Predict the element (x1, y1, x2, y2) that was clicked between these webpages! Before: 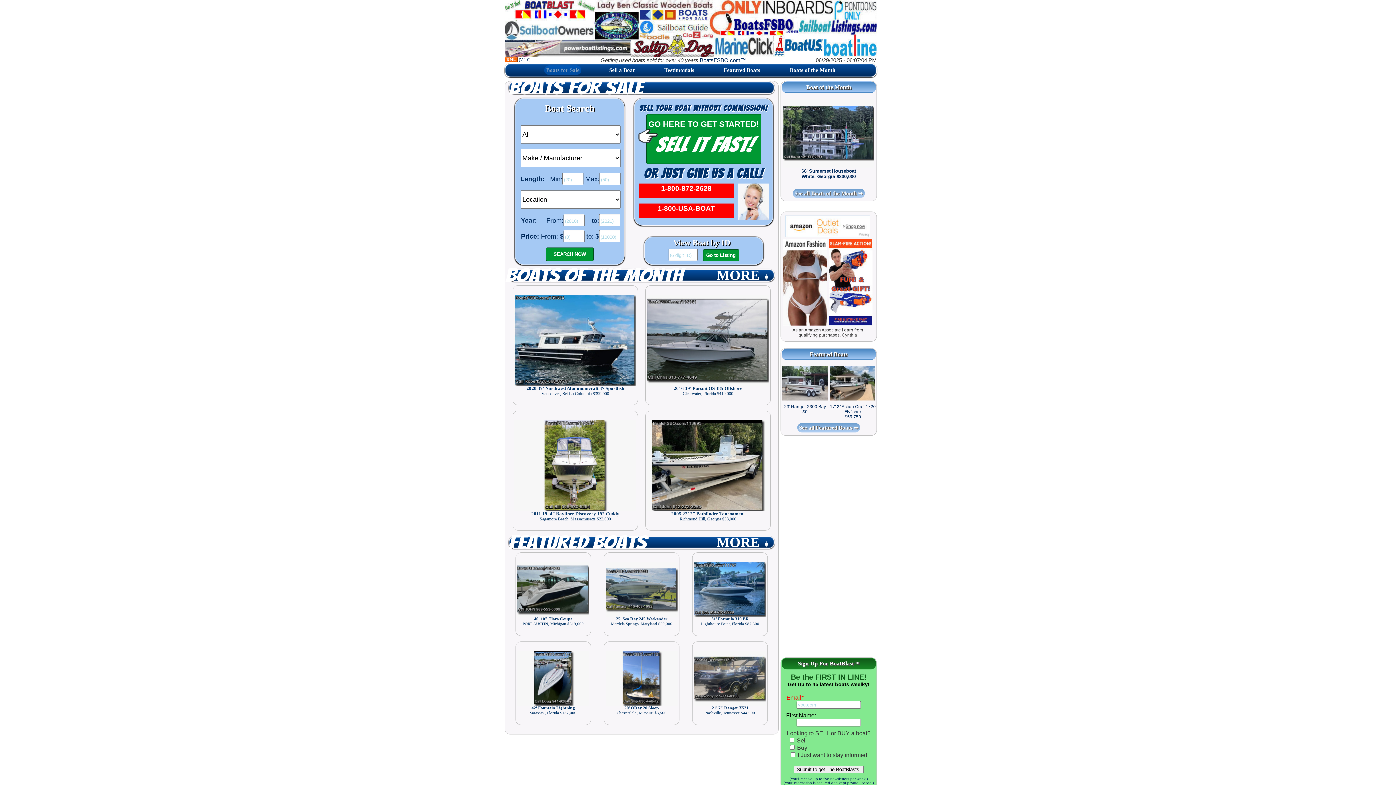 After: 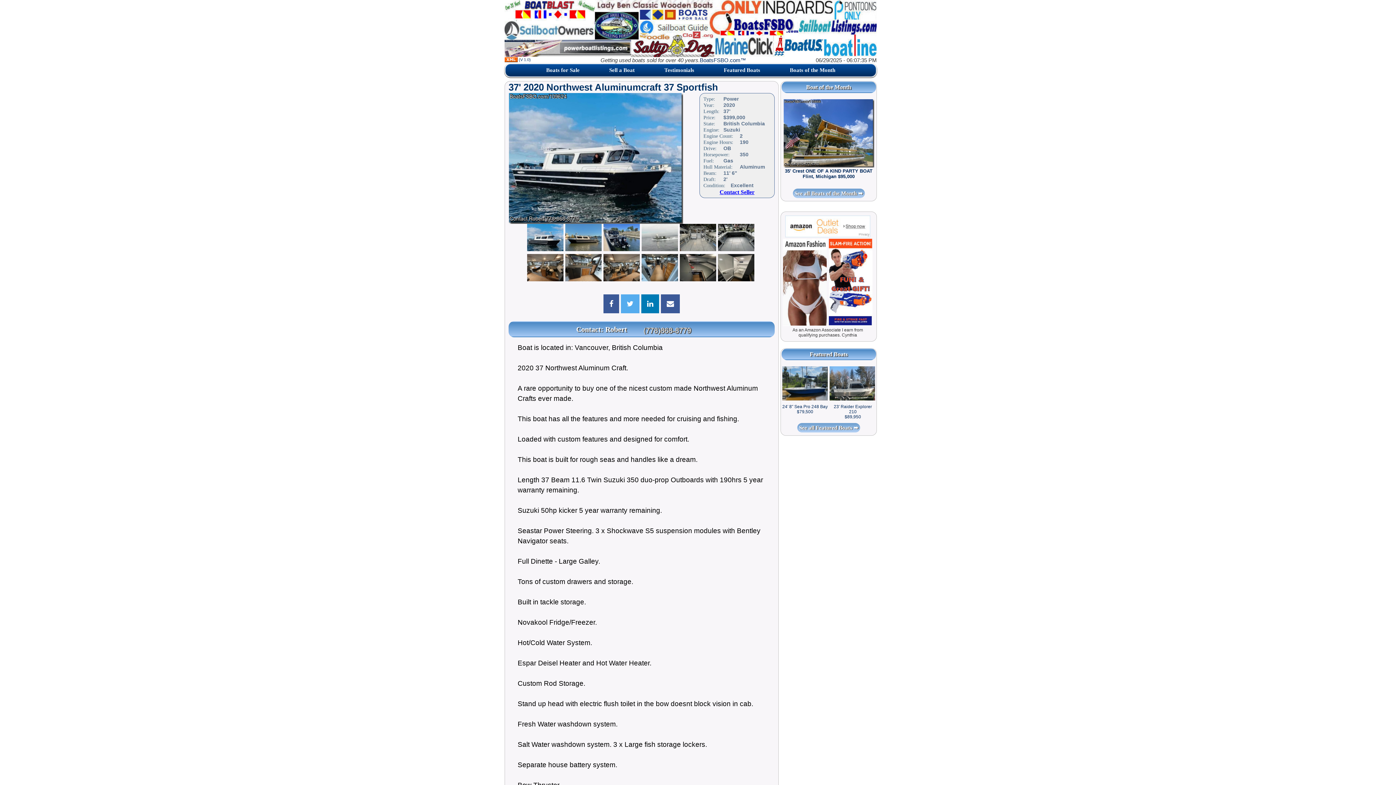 Action: label: 
2020 37' Northwest Aluminumcraft 37 Sportfish
Vancouver, British Columbia $399,000 bbox: (514, 294, 636, 396)